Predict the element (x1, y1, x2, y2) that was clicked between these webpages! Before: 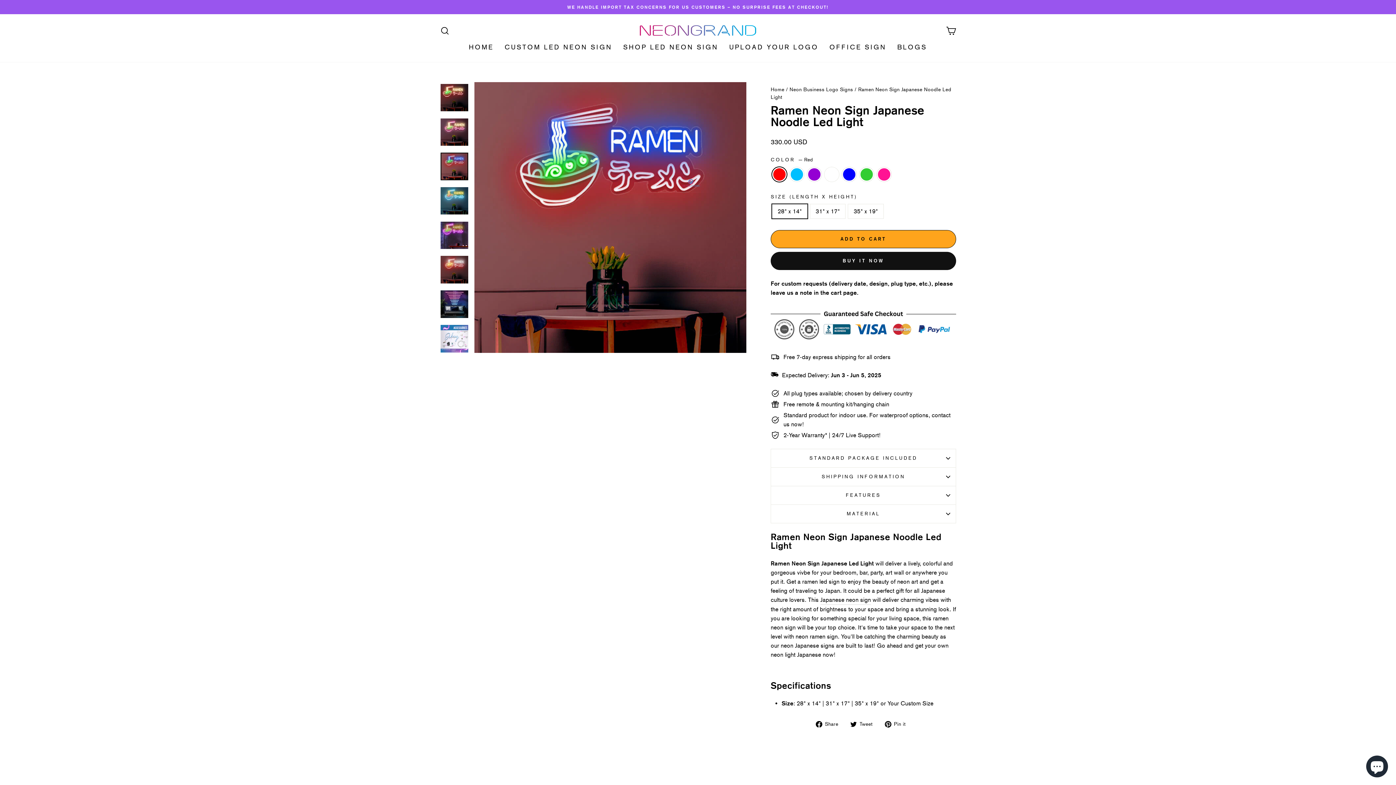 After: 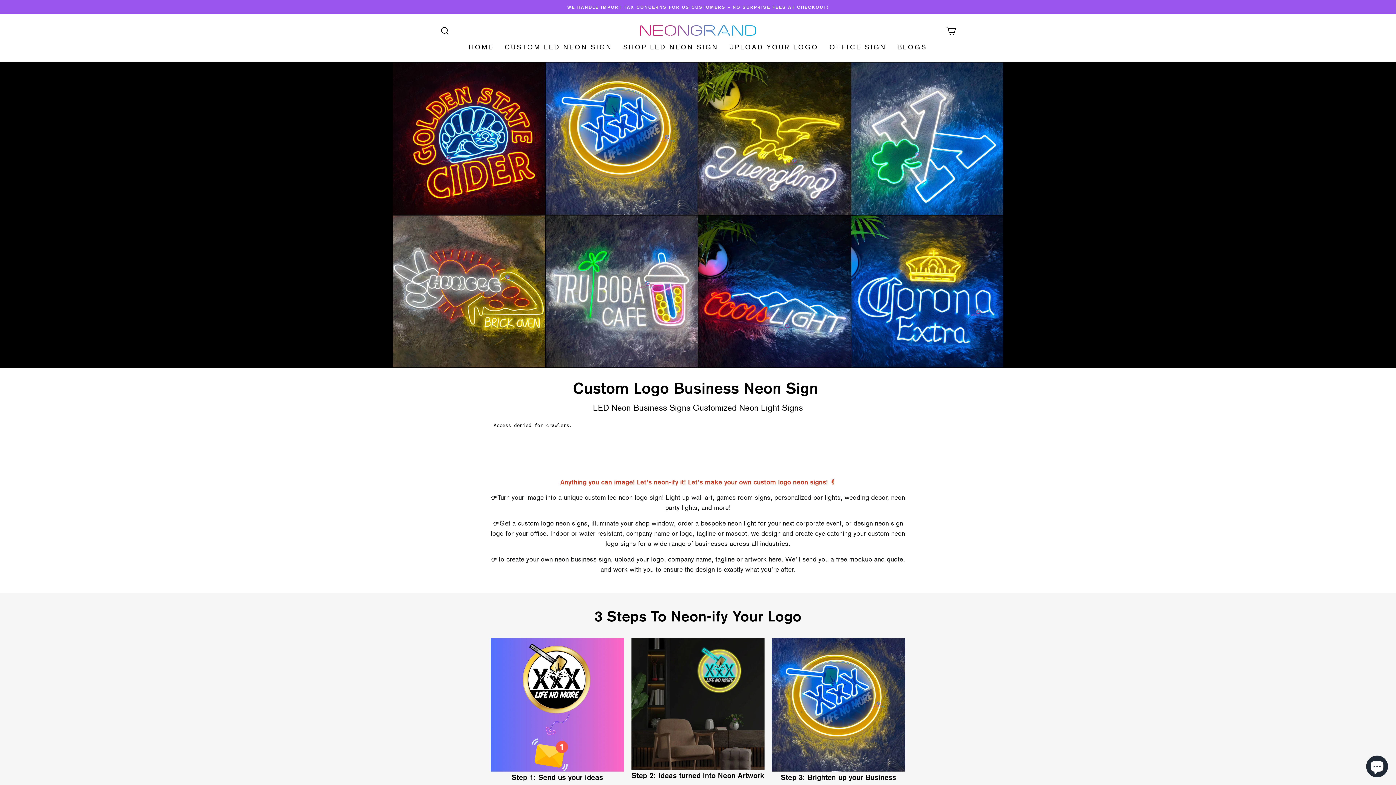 Action: label: UPLOAD YOUR LOGO bbox: (724, 39, 824, 55)